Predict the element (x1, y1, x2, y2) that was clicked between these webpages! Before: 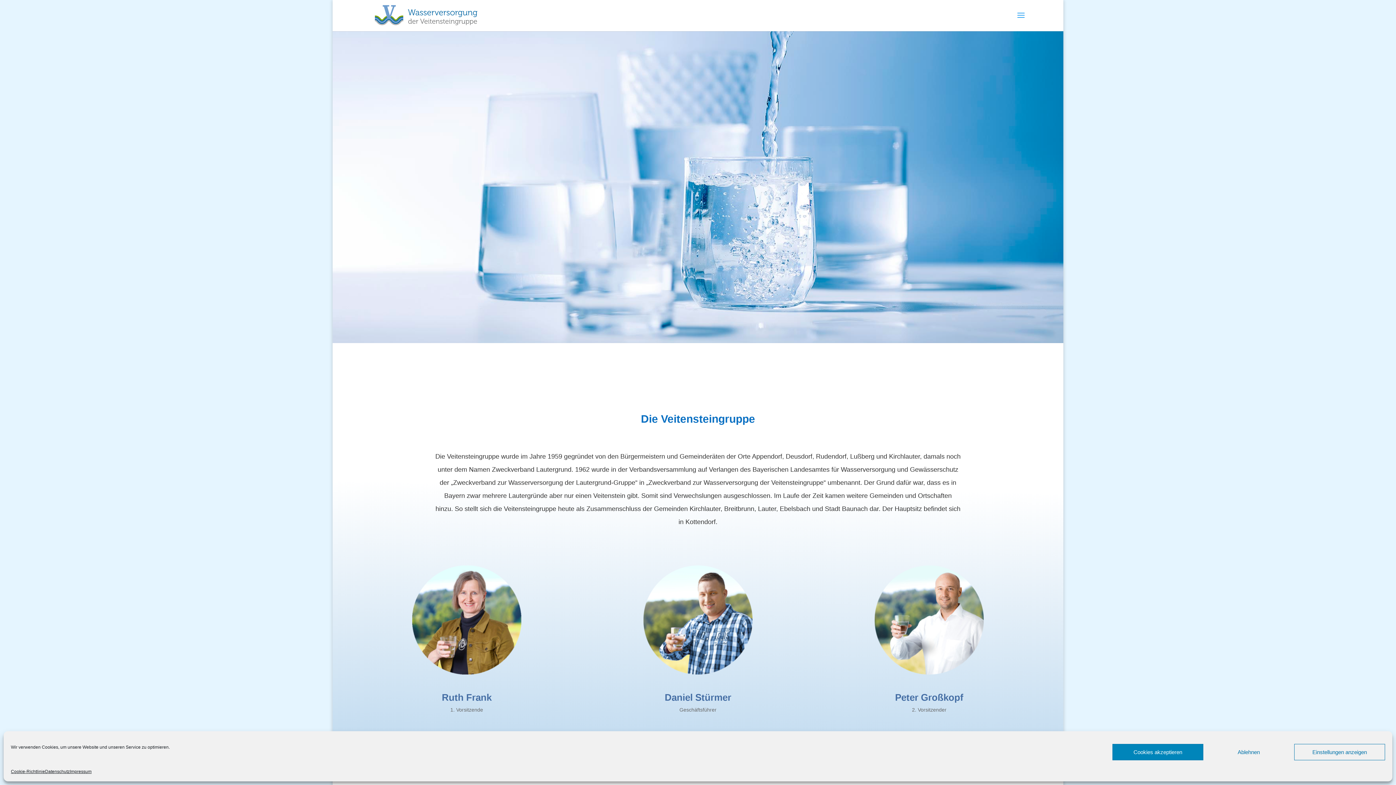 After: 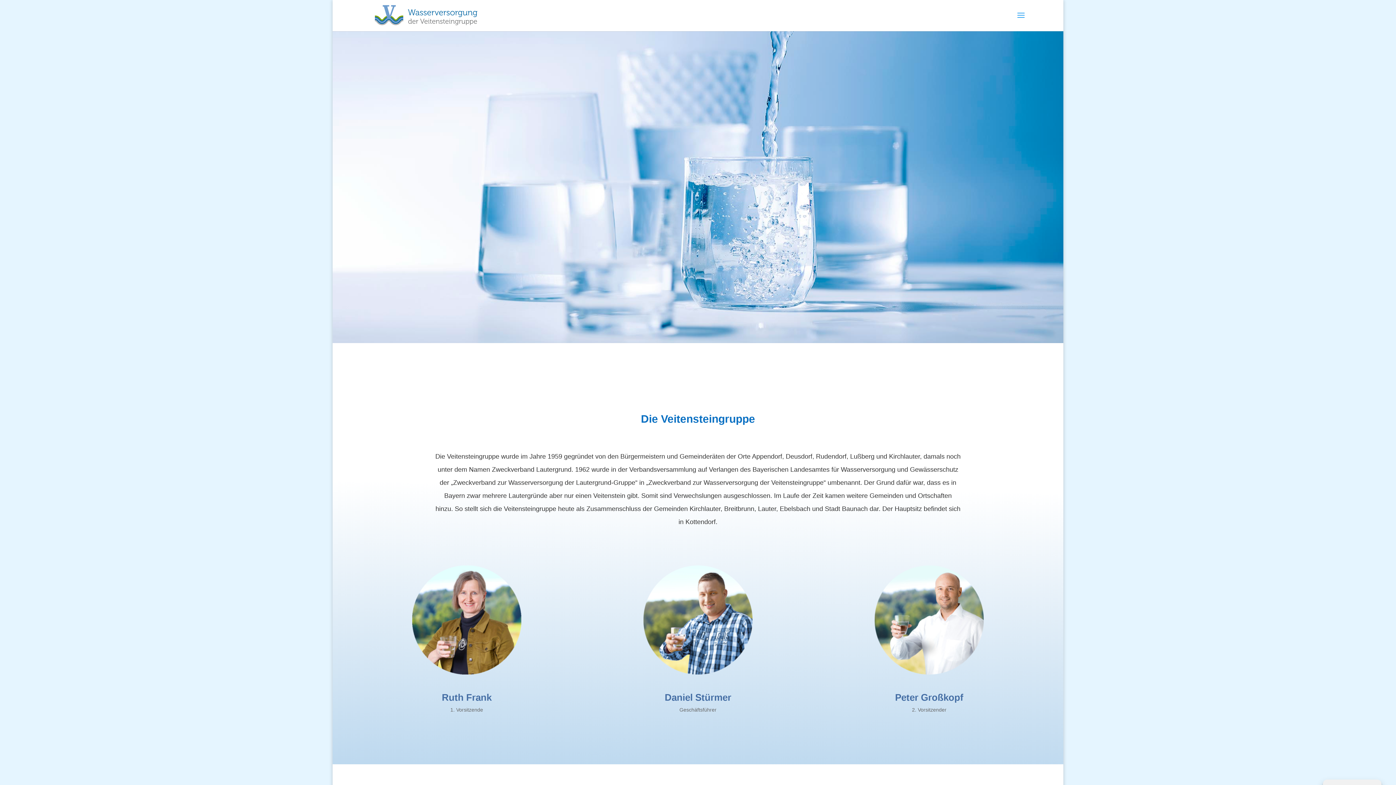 Action: label: Cookies akzeptieren bbox: (1112, 744, 1203, 760)